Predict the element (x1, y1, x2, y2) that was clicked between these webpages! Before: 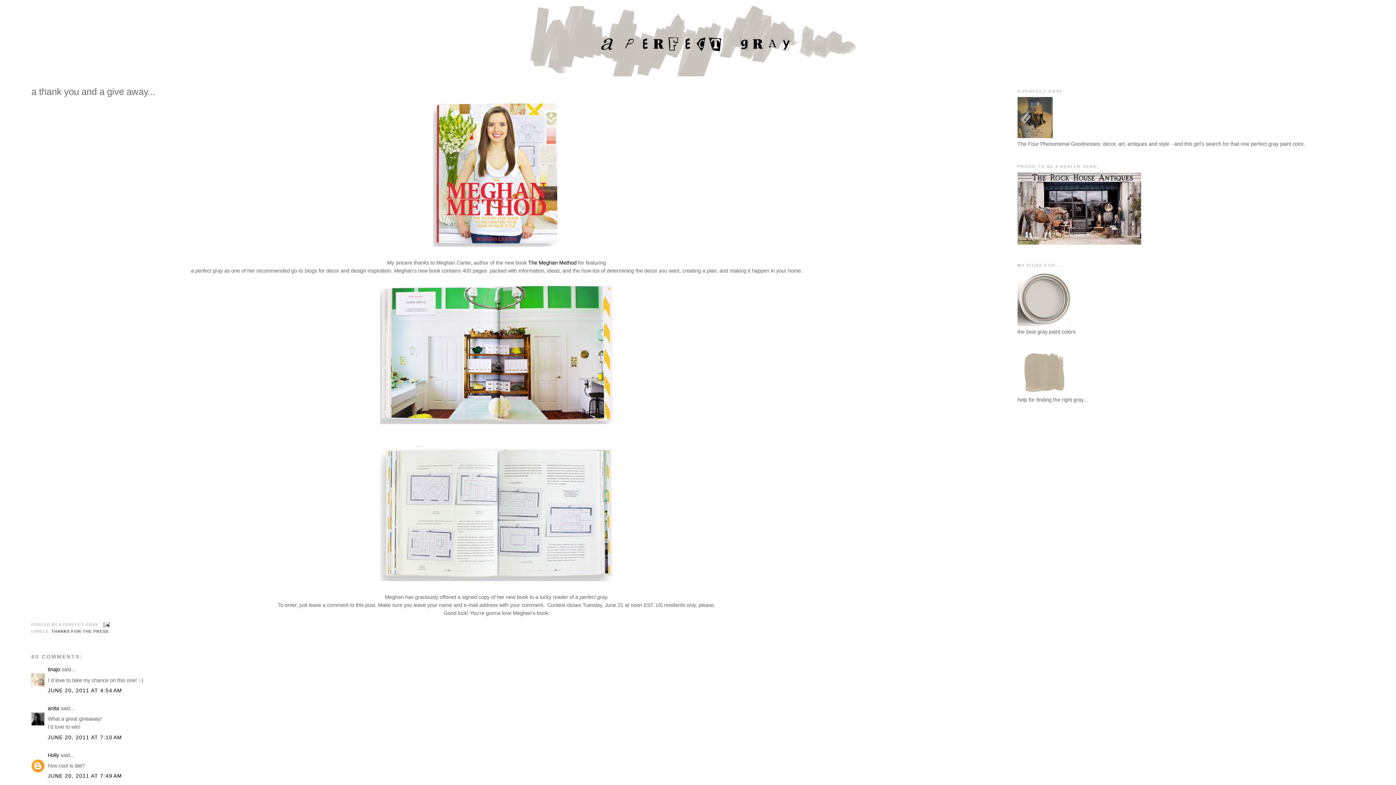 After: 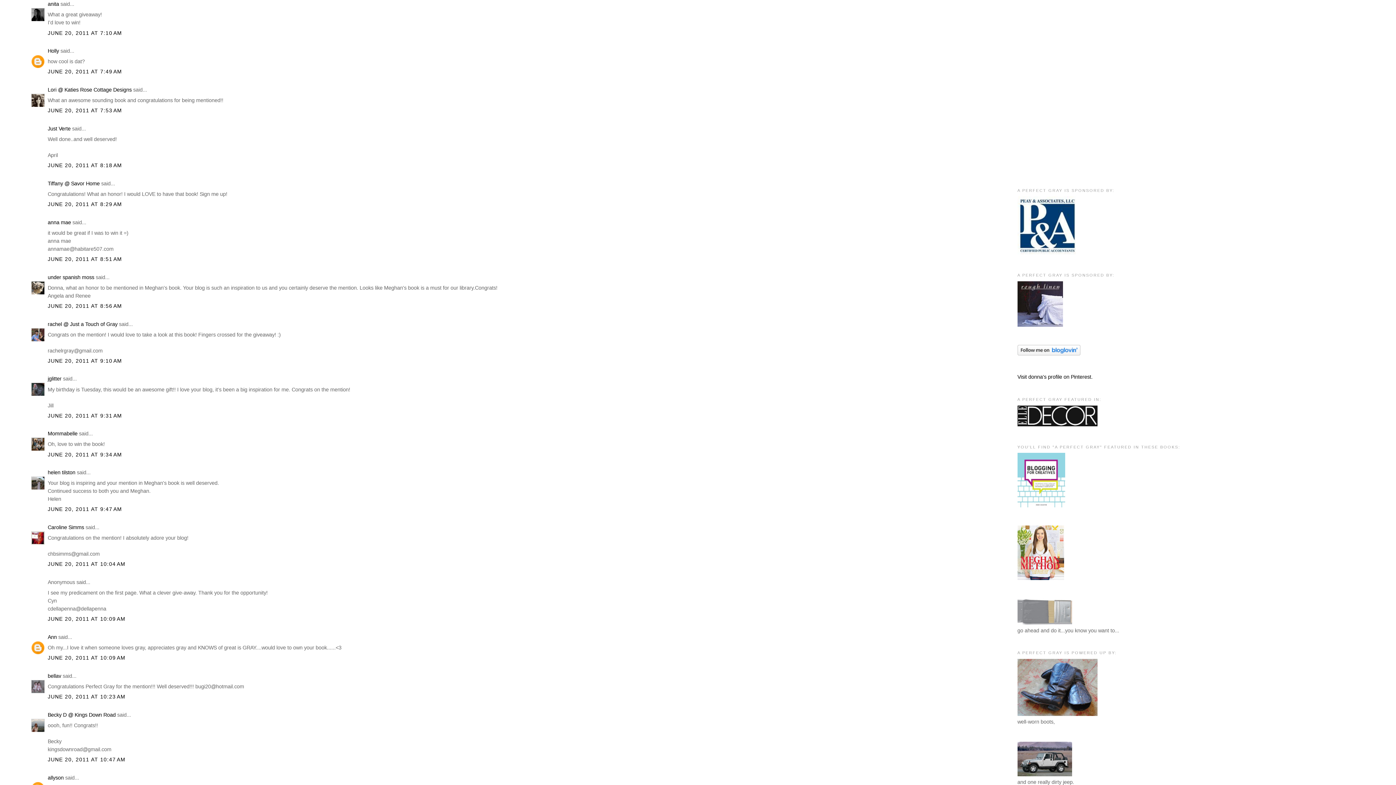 Action: label: JUNE 20, 2011 AT 7:10 AM bbox: (47, 734, 122, 740)